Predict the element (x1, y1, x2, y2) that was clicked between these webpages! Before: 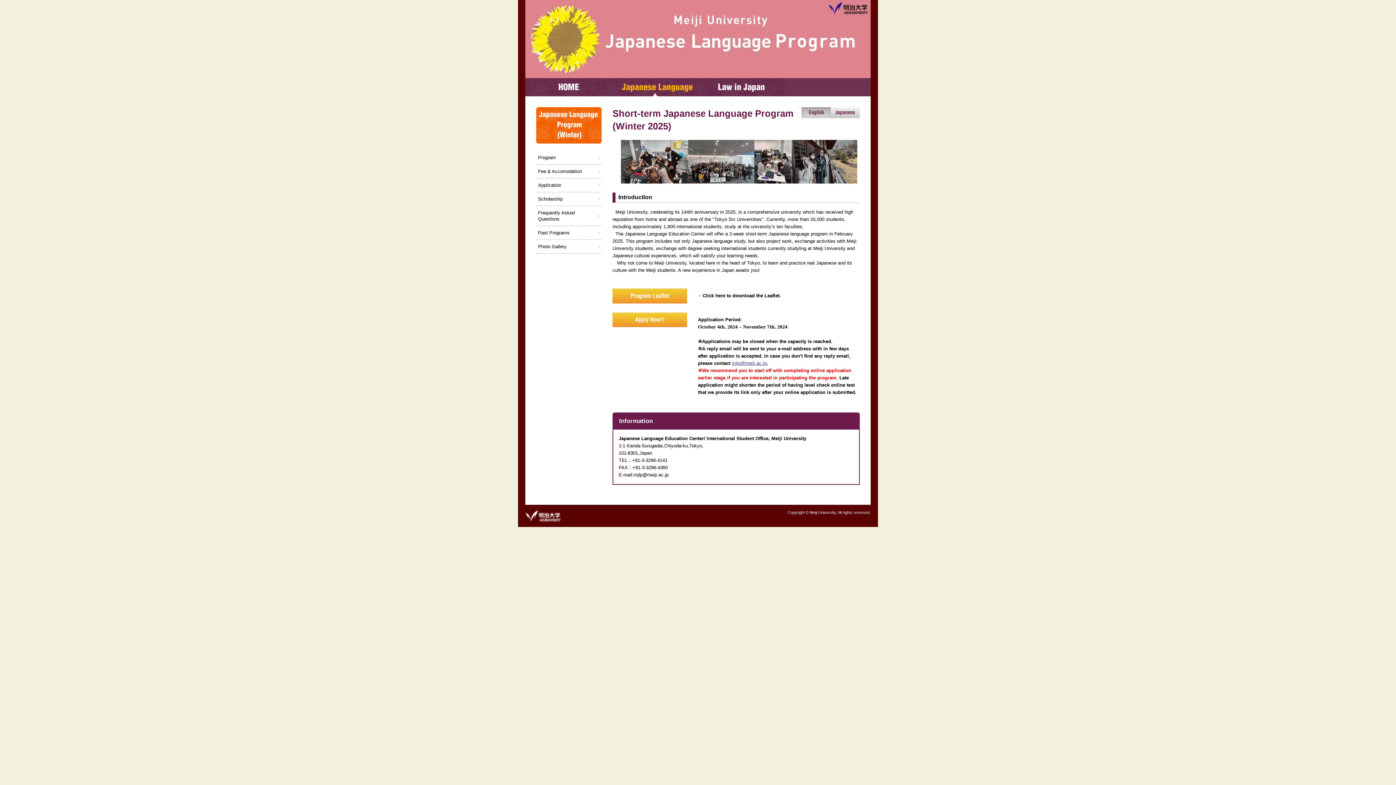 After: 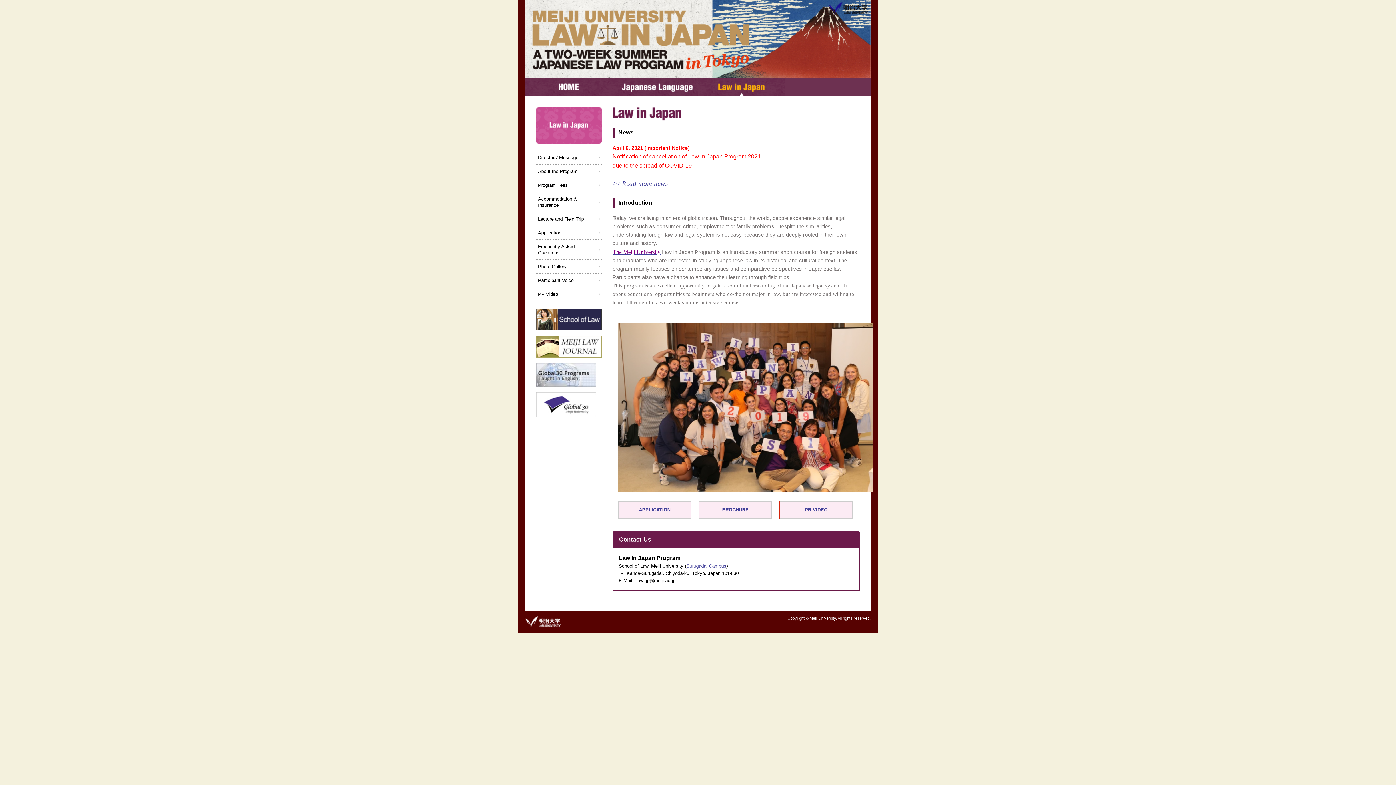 Action: bbox: (698, 78, 784, 96)